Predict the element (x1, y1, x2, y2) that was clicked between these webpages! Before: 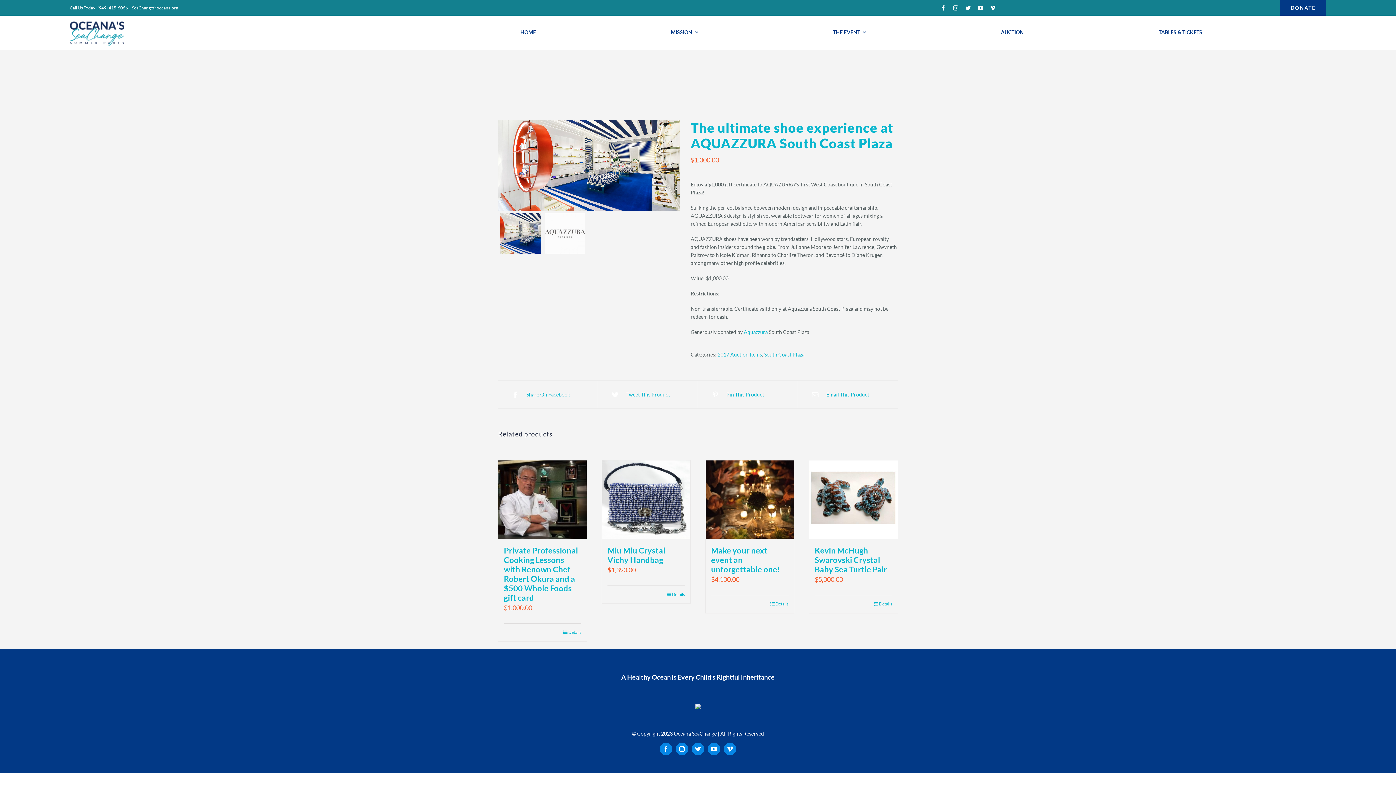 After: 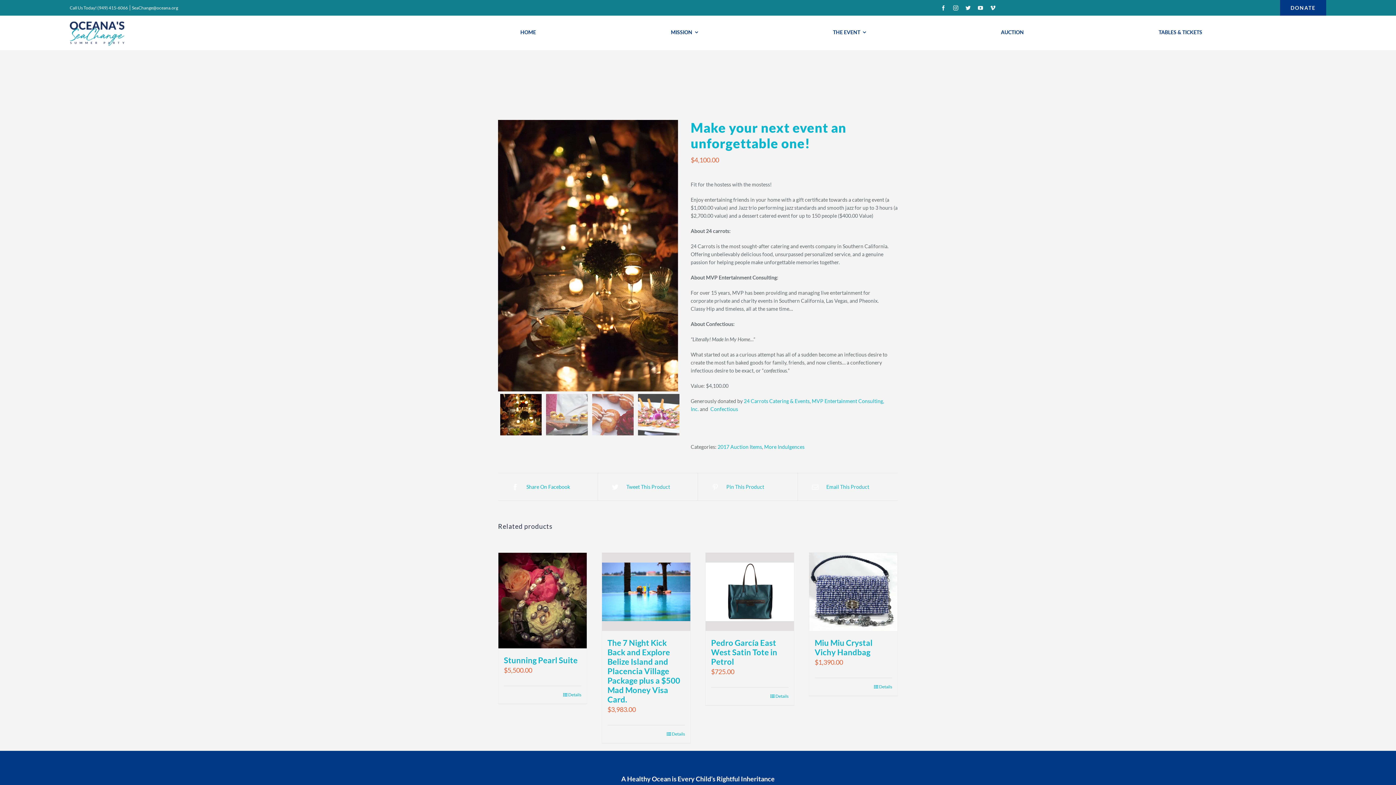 Action: bbox: (770, 601, 788, 607) label: Details